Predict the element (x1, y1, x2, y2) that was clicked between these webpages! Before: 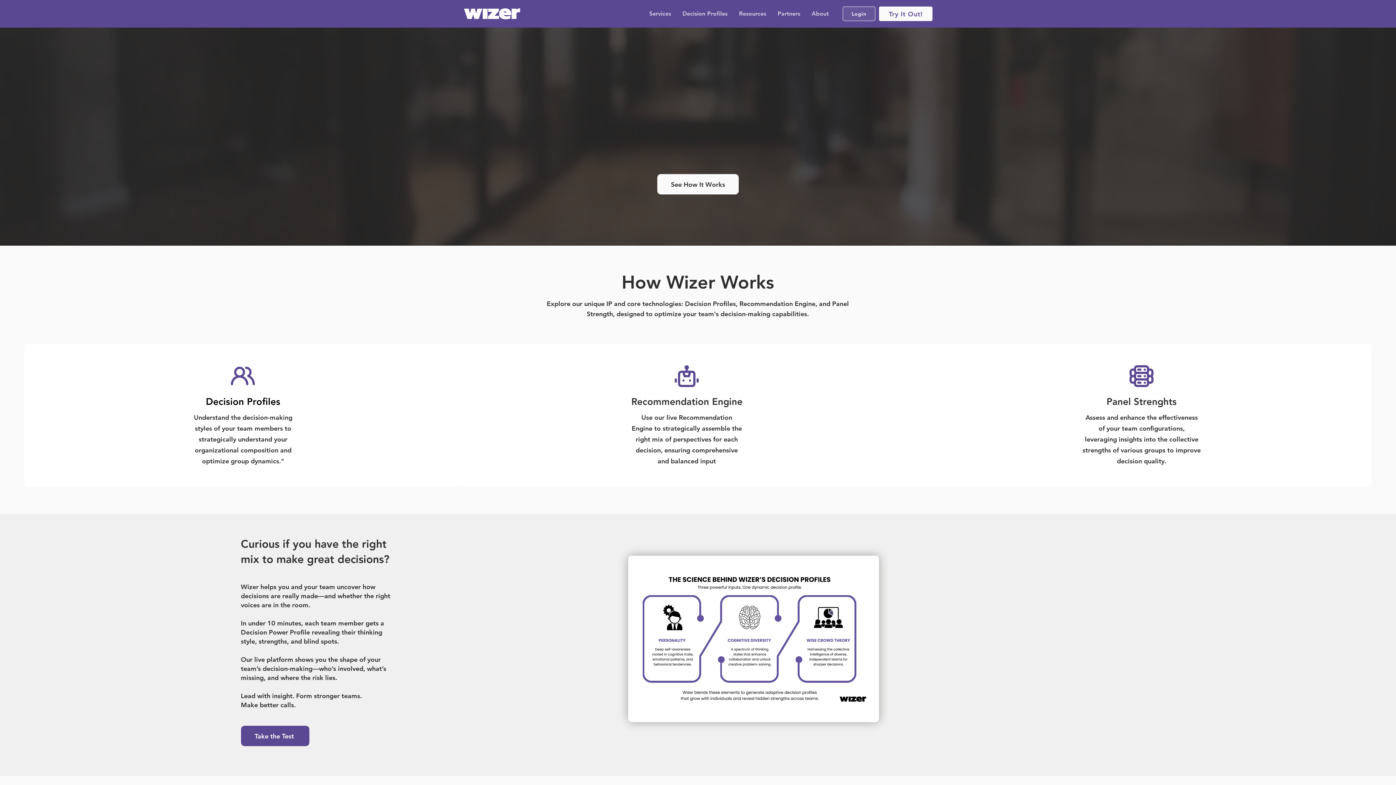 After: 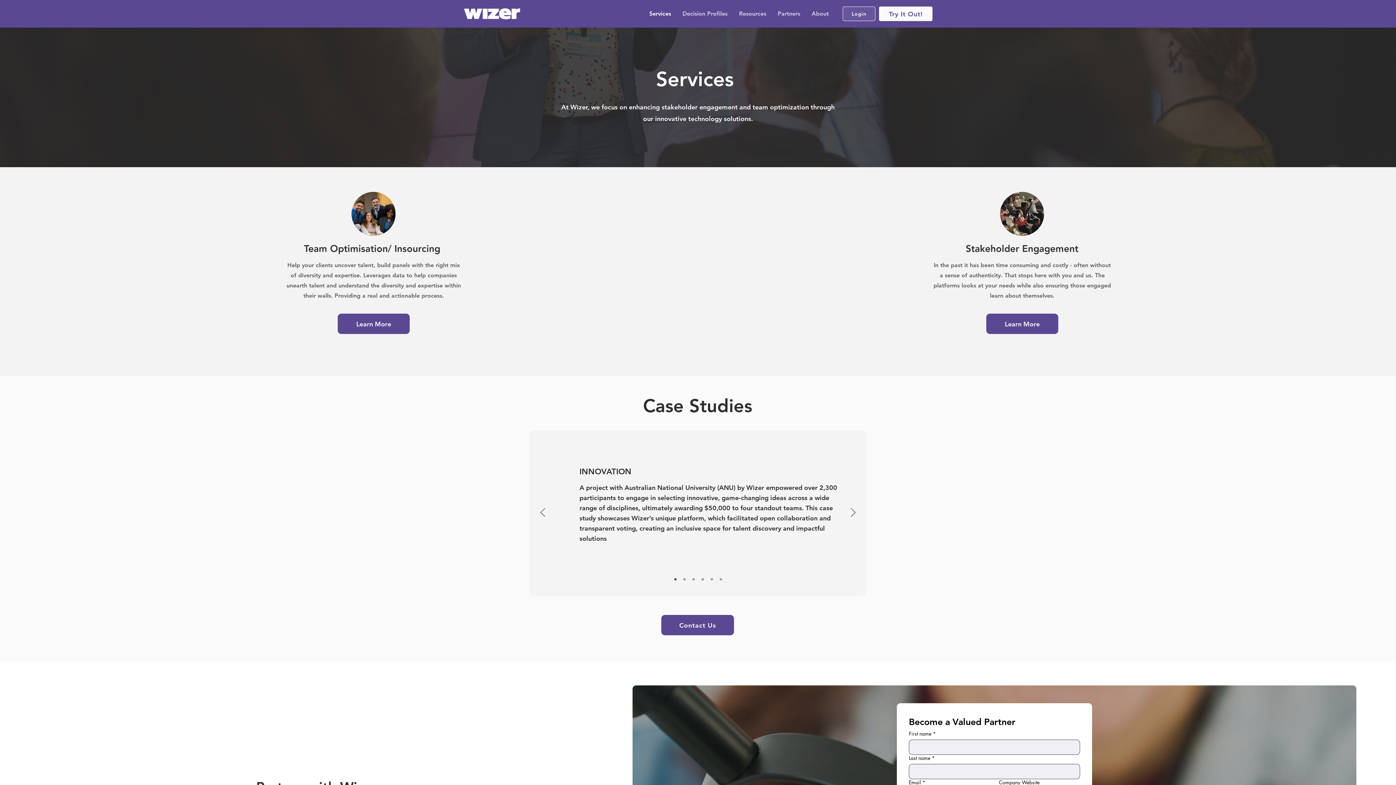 Action: bbox: (645, 6, 676, 20) label: Services